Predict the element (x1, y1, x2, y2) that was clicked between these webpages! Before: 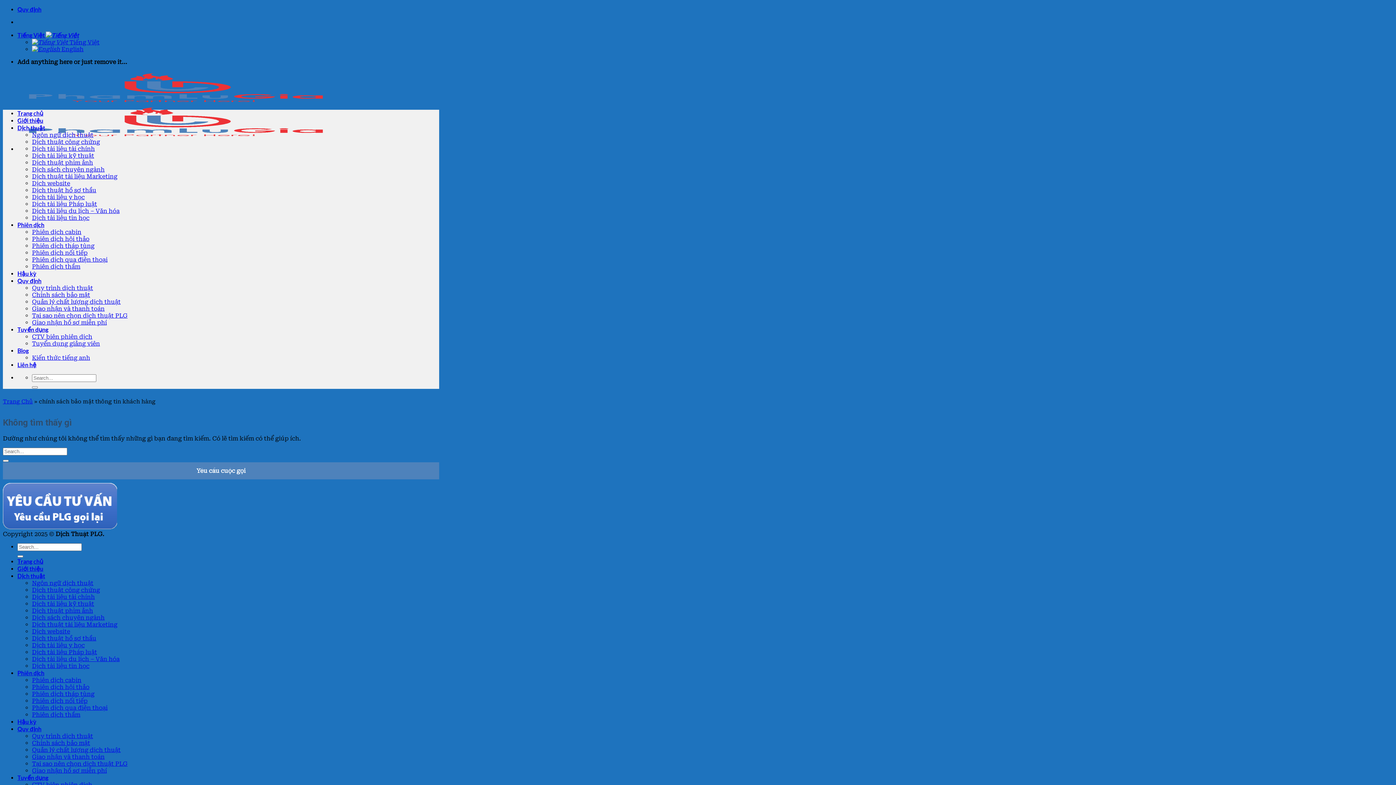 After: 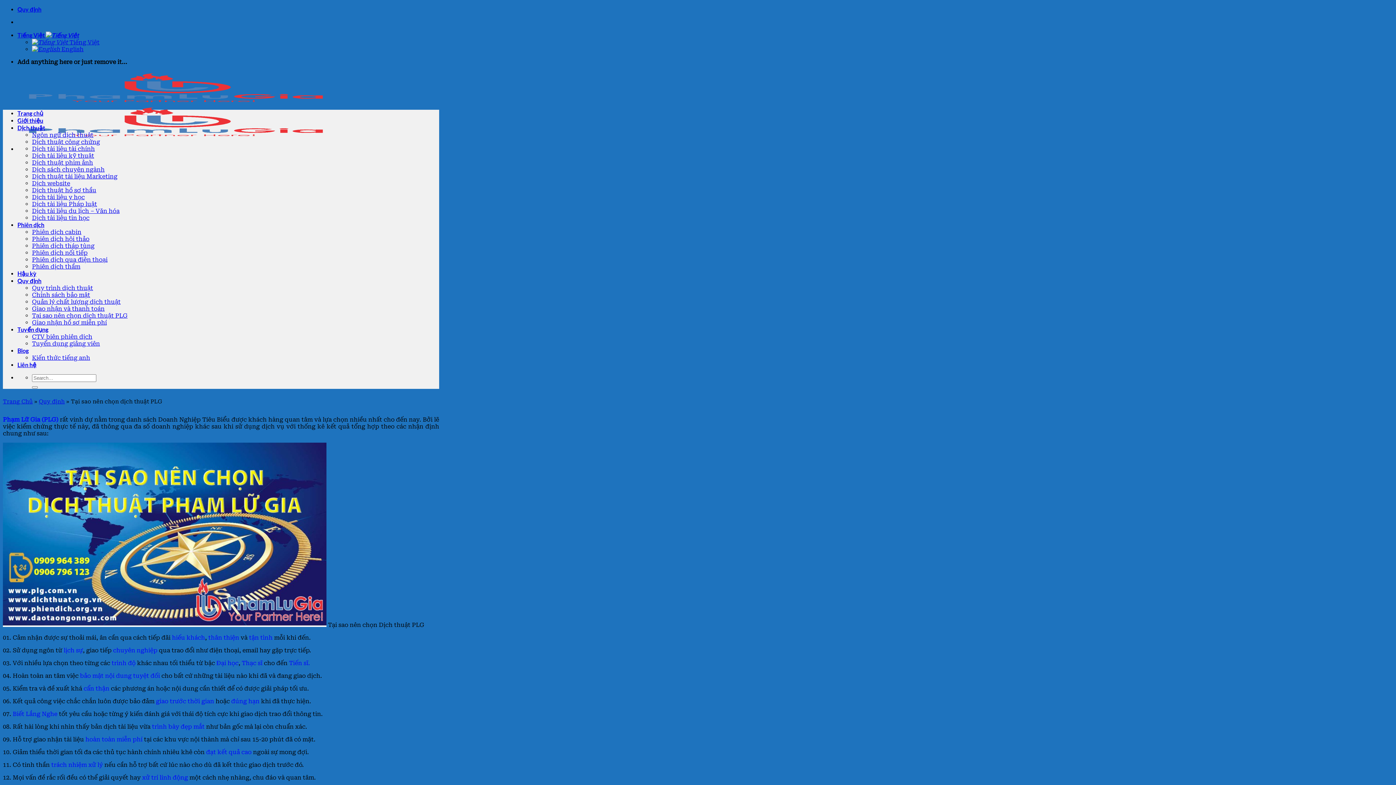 Action: label: Tại sao nên chọn dịch thuật PLG bbox: (32, 312, 127, 319)